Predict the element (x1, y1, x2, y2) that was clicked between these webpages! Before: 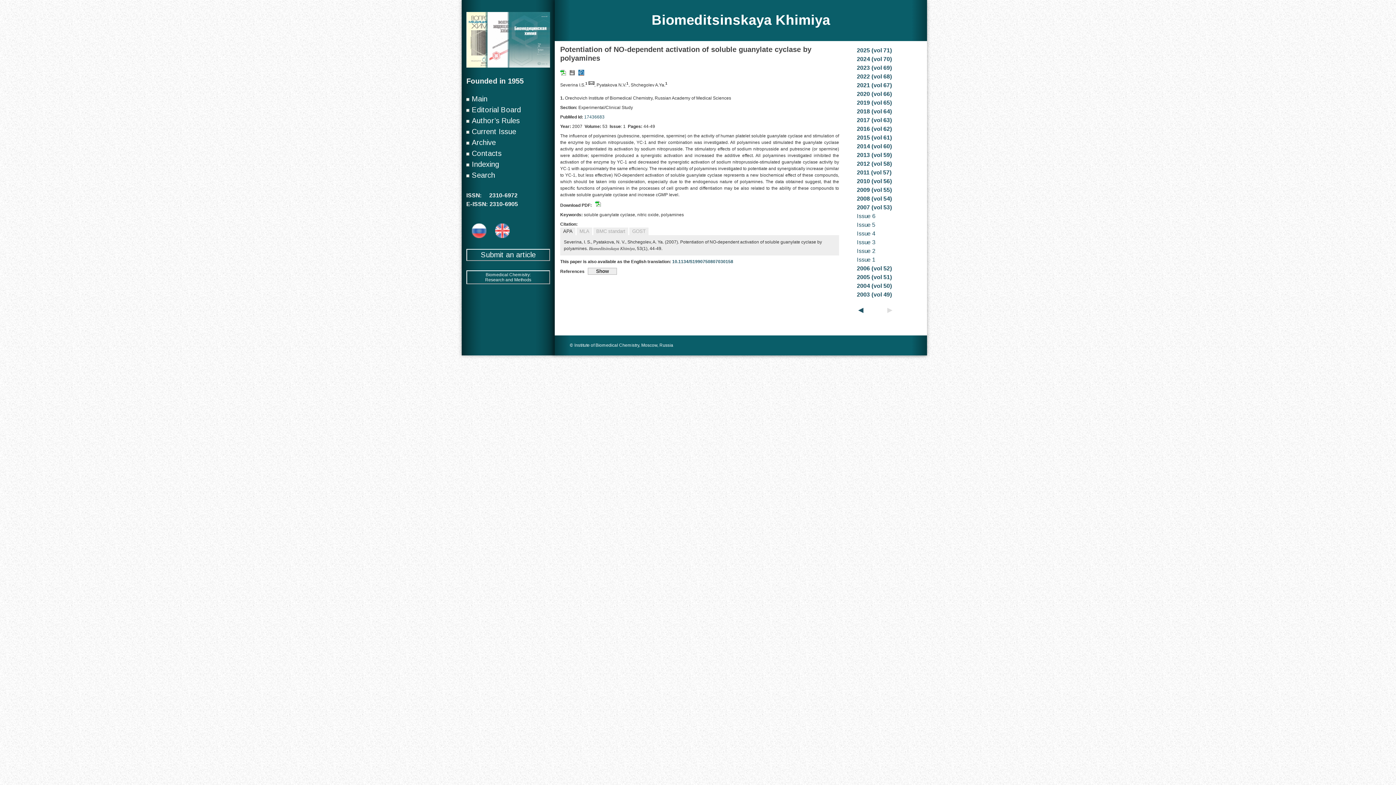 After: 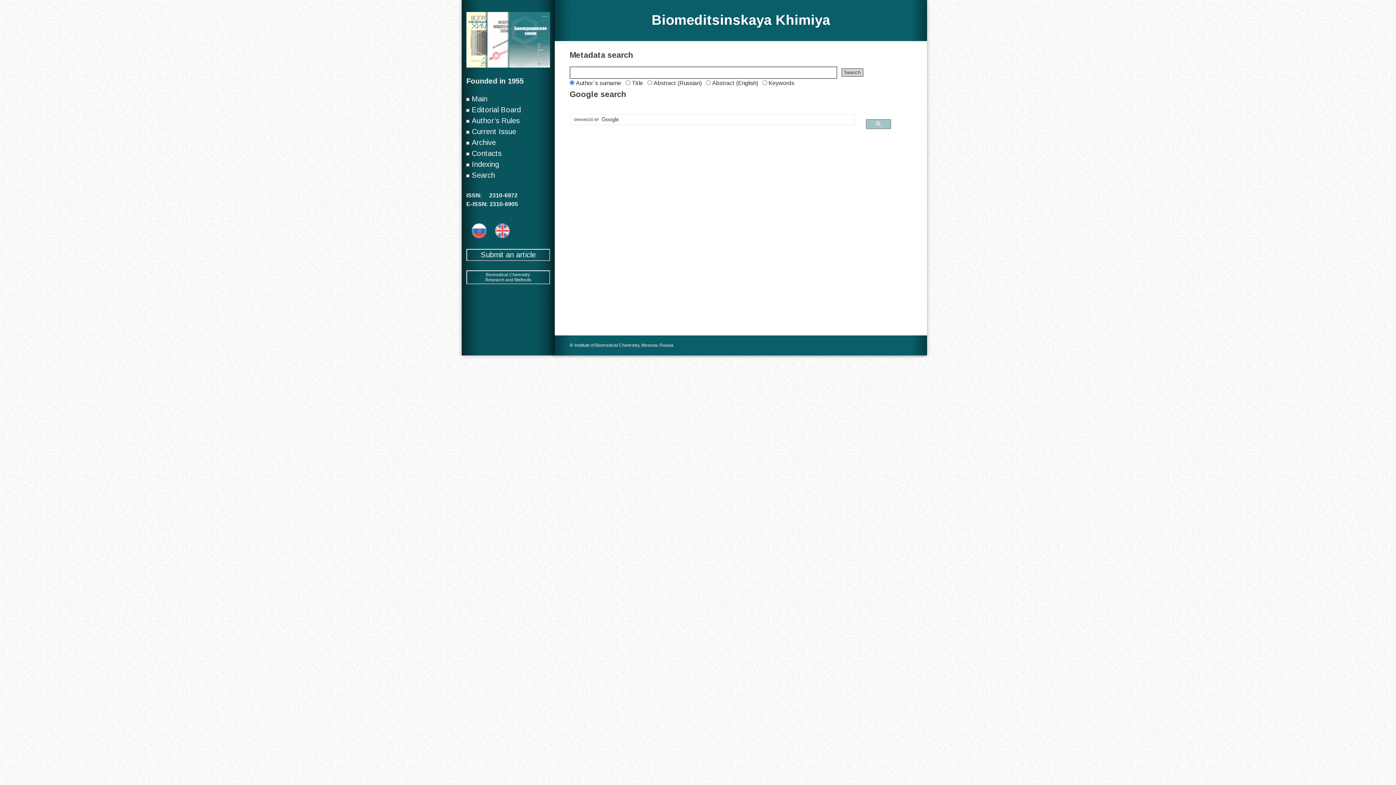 Action: bbox: (471, 171, 495, 179) label: Search